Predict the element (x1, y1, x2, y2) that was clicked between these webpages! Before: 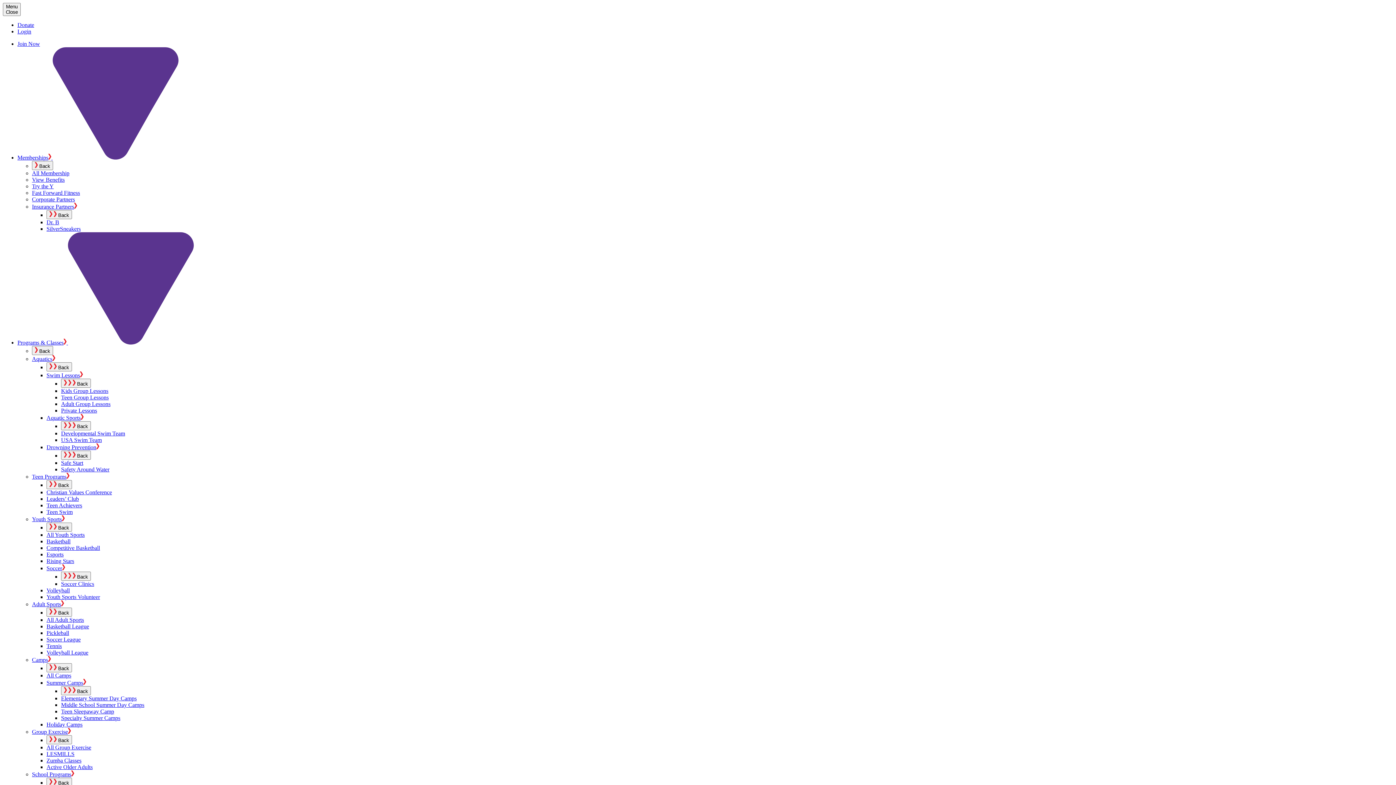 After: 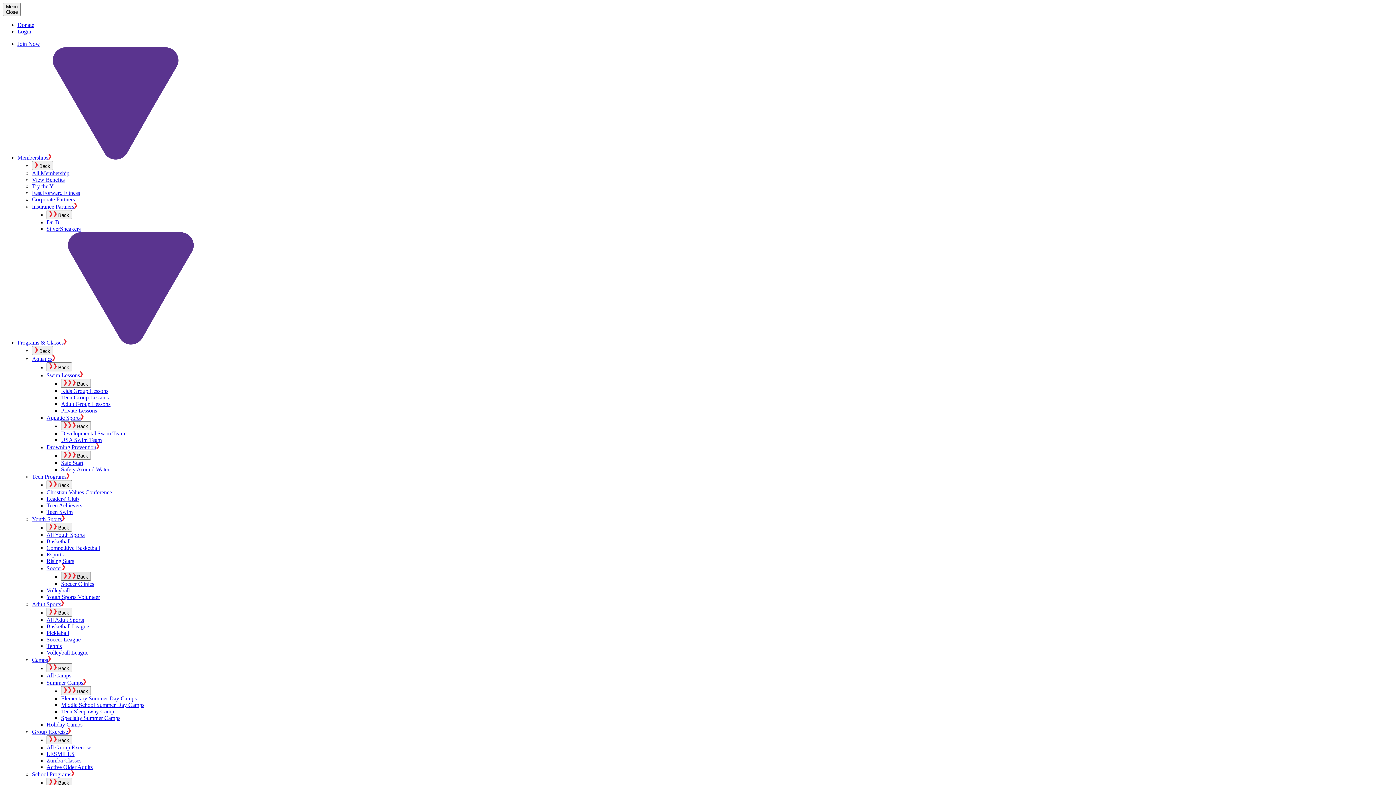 Action: bbox: (61, 572, 90, 581) label: Go back to the previous nav menu